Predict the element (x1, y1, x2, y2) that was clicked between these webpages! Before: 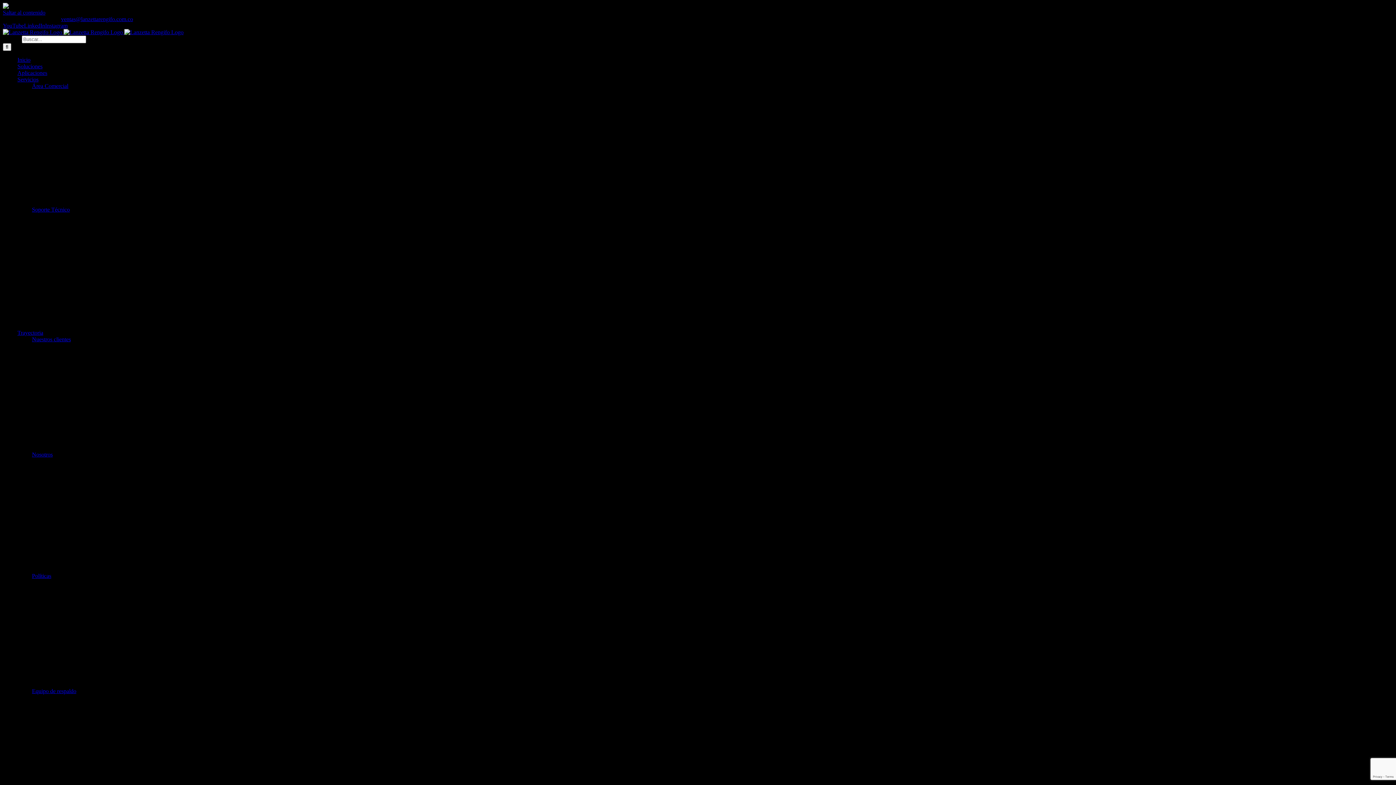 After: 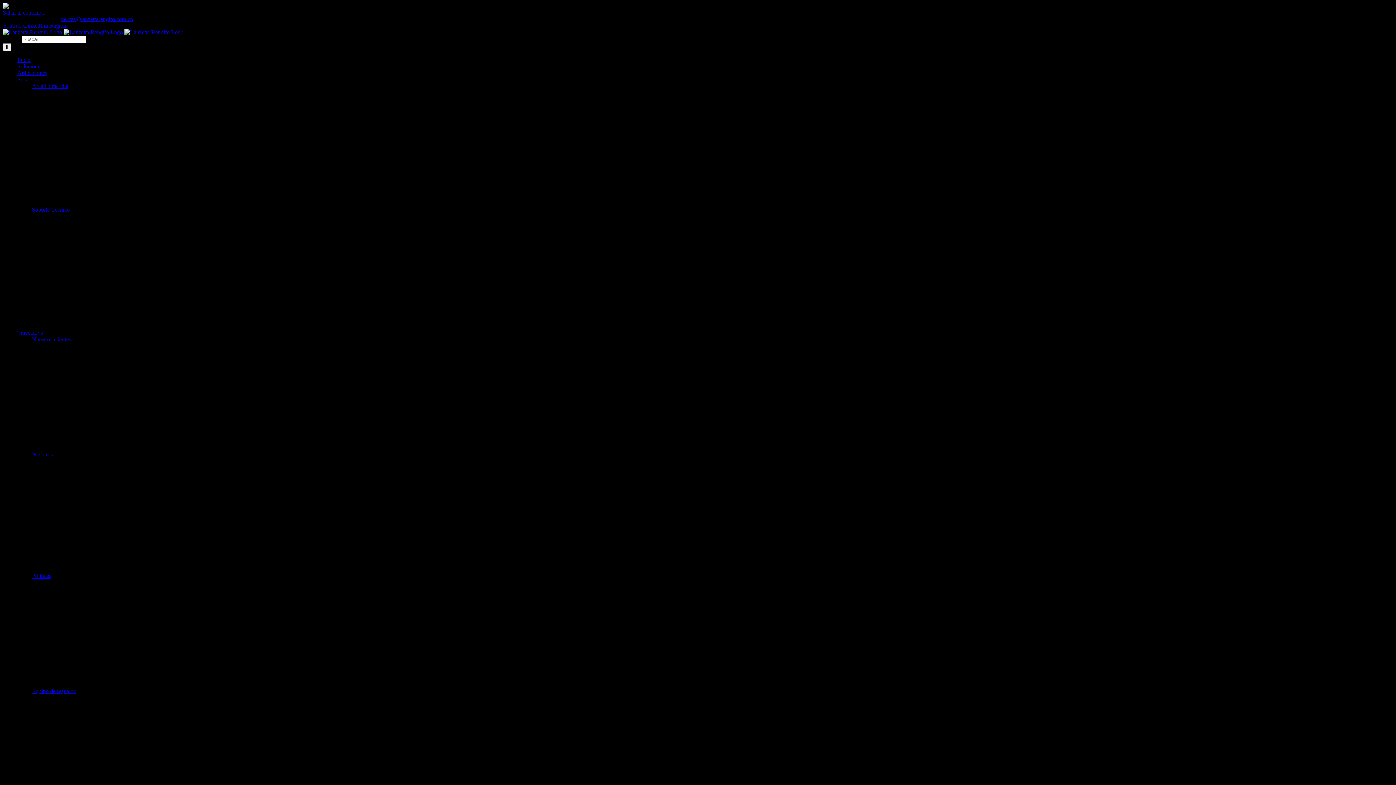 Action: bbox: (17, 69, 47, 76) label: Aplicaciones